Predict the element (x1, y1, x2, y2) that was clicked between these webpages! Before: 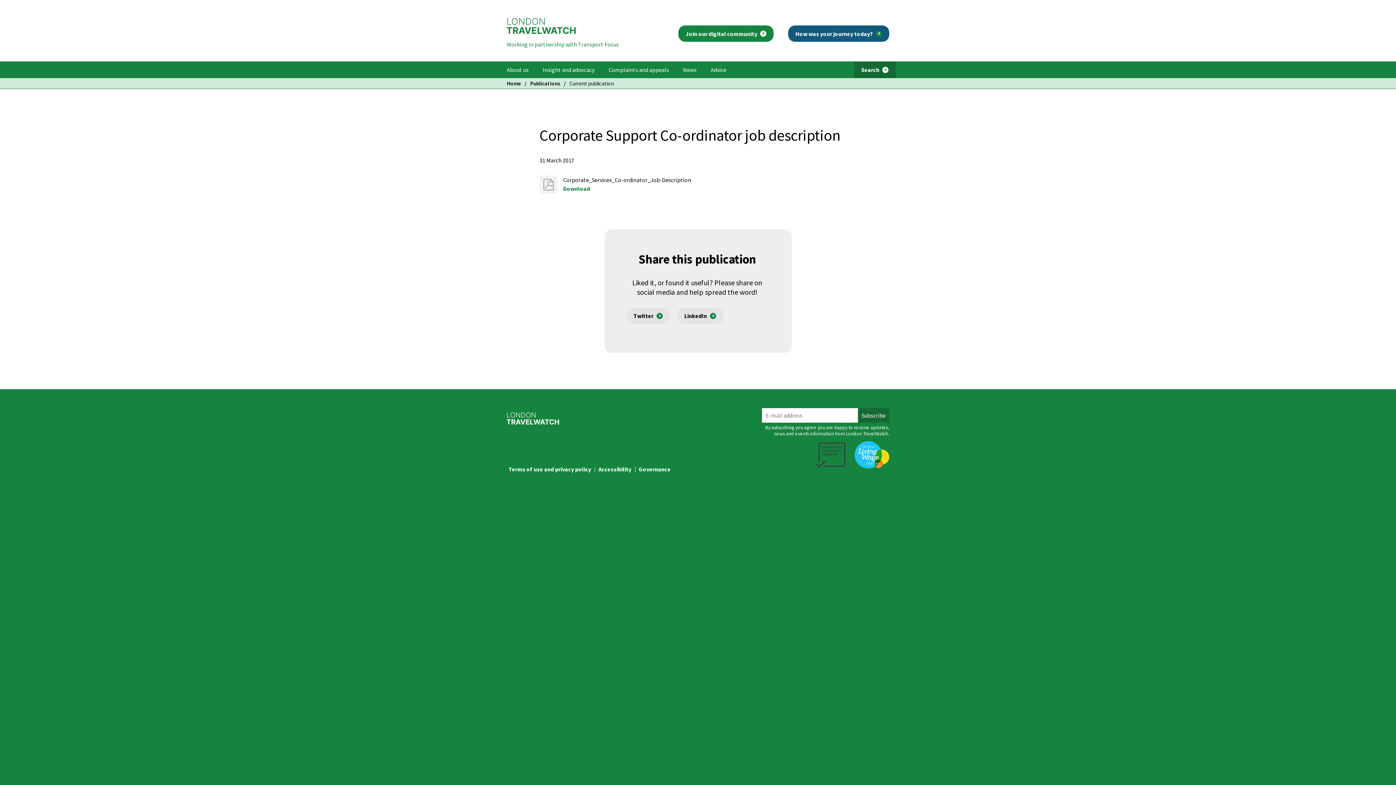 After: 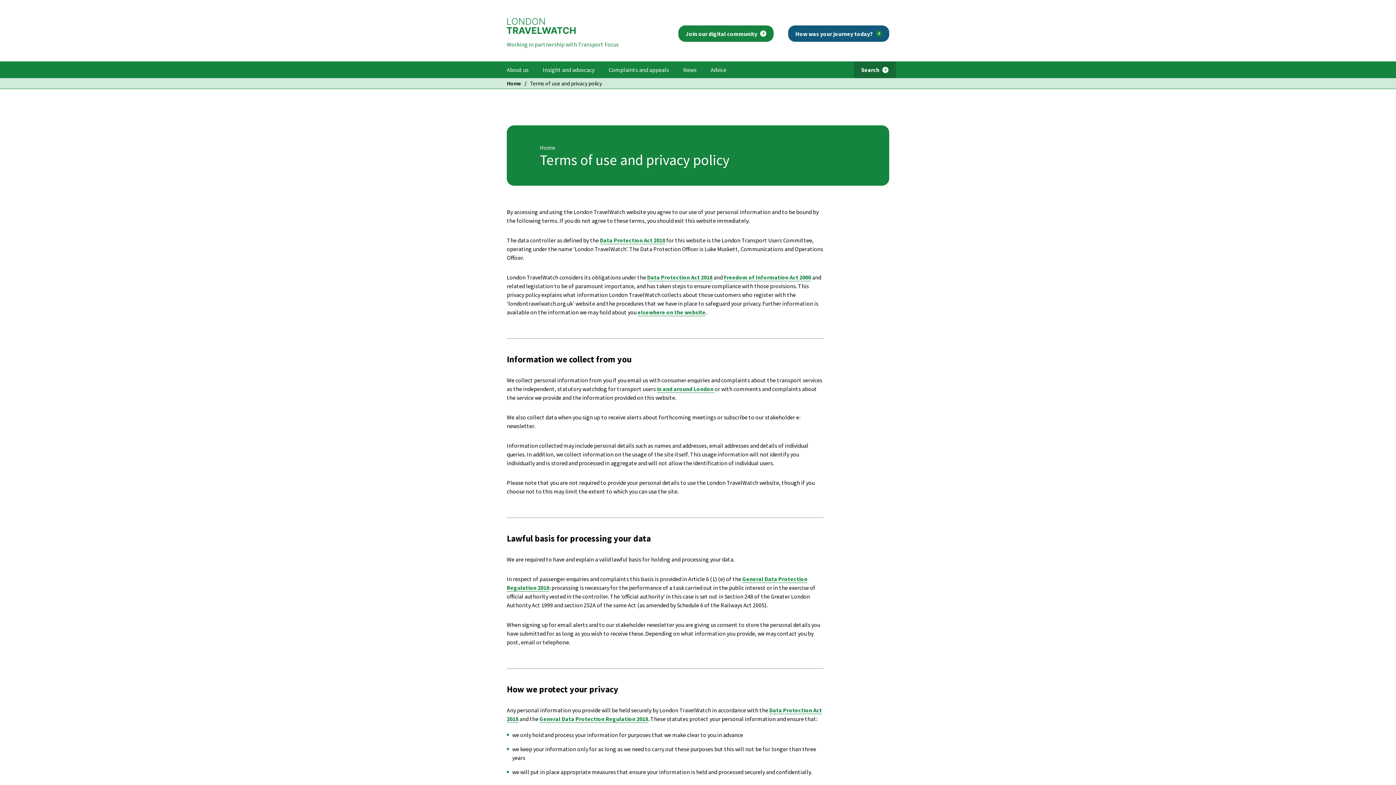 Action: label: Terms of use and privacy policy bbox: (505, 442, 594, 473)